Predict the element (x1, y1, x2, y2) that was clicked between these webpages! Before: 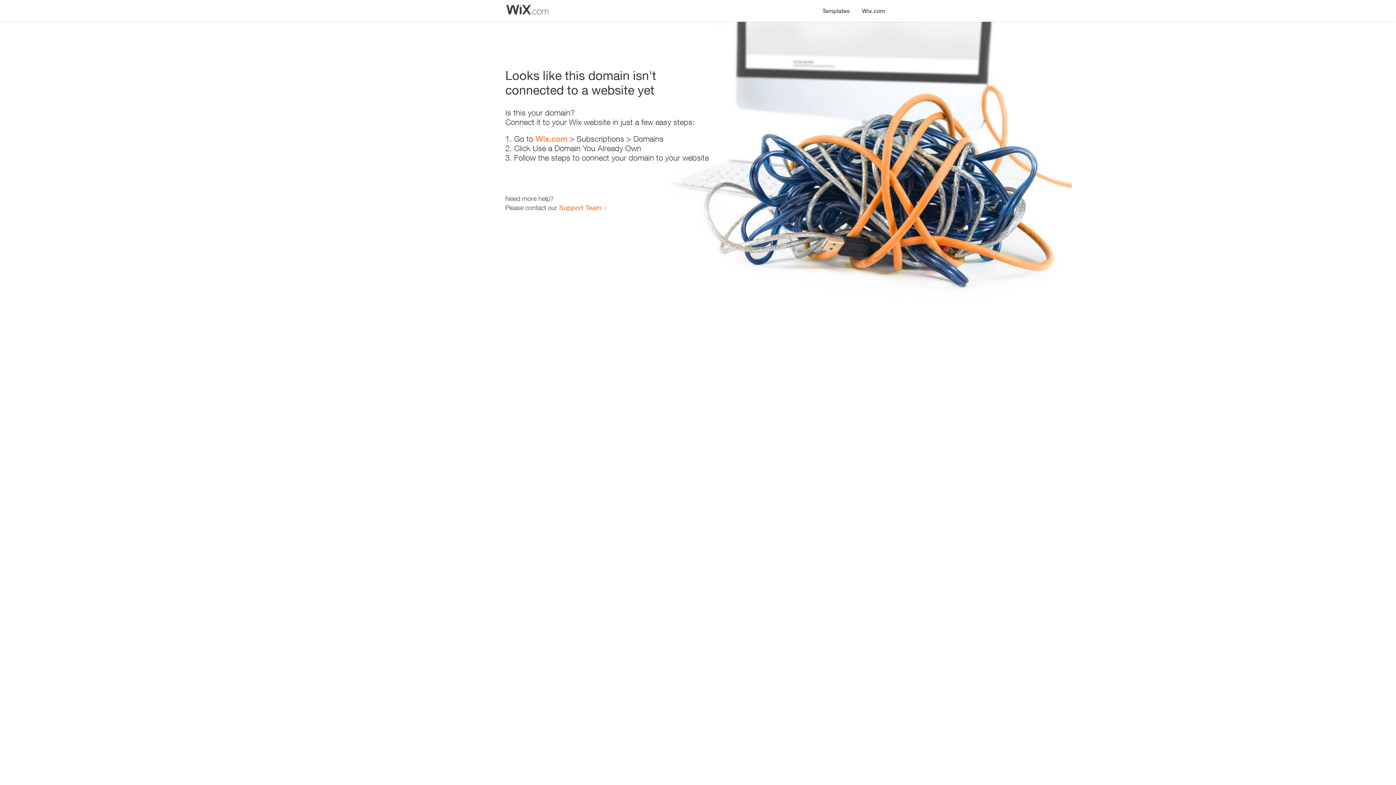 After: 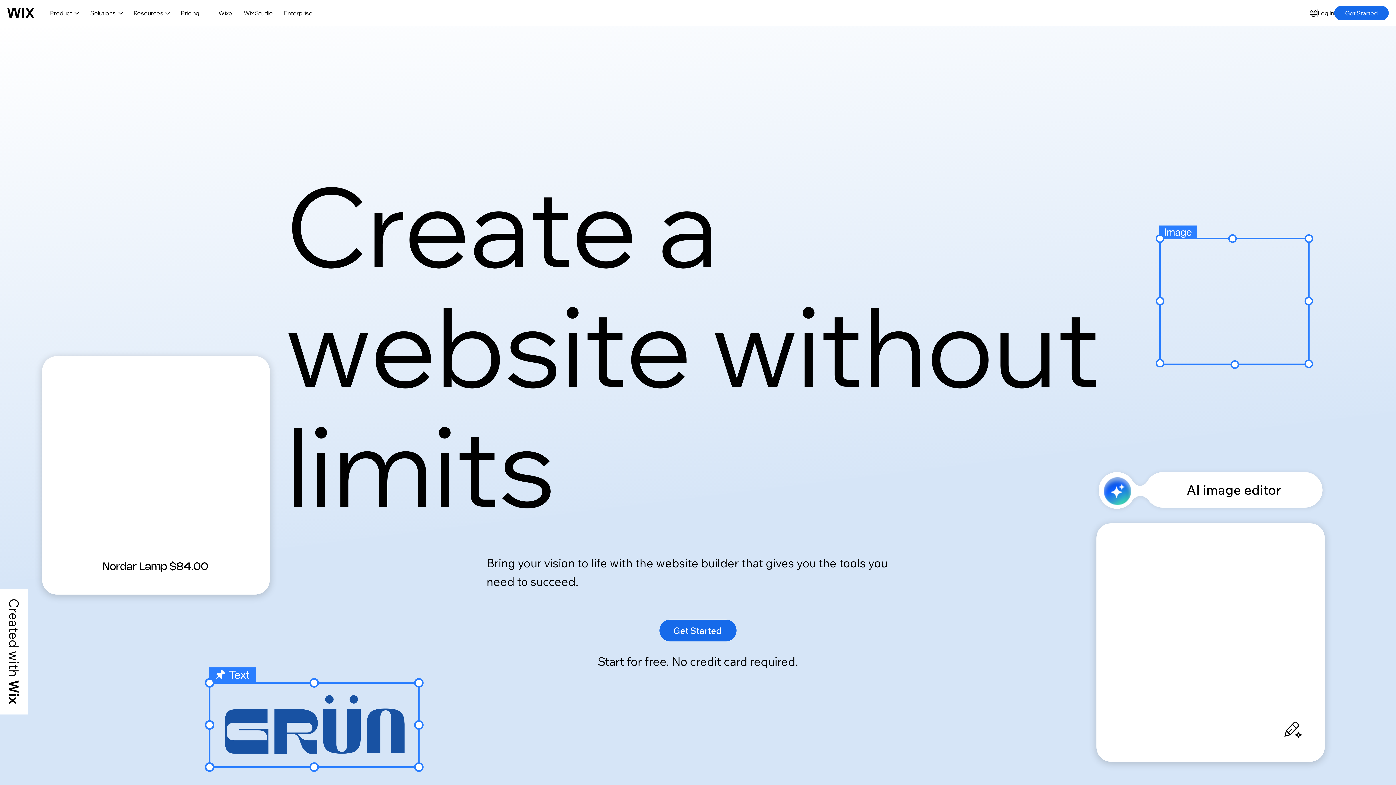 Action: bbox: (856, 0, 890, 14) label: Wix.com